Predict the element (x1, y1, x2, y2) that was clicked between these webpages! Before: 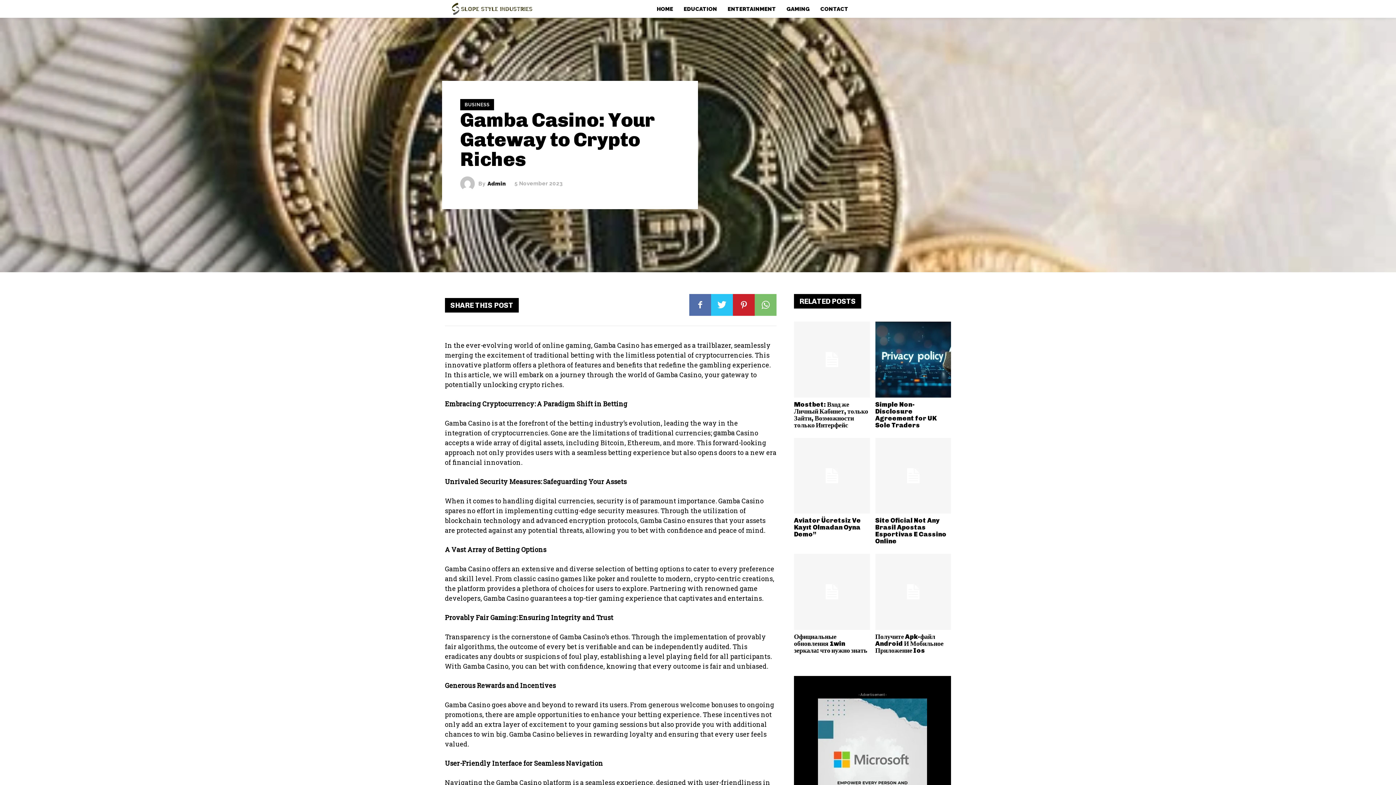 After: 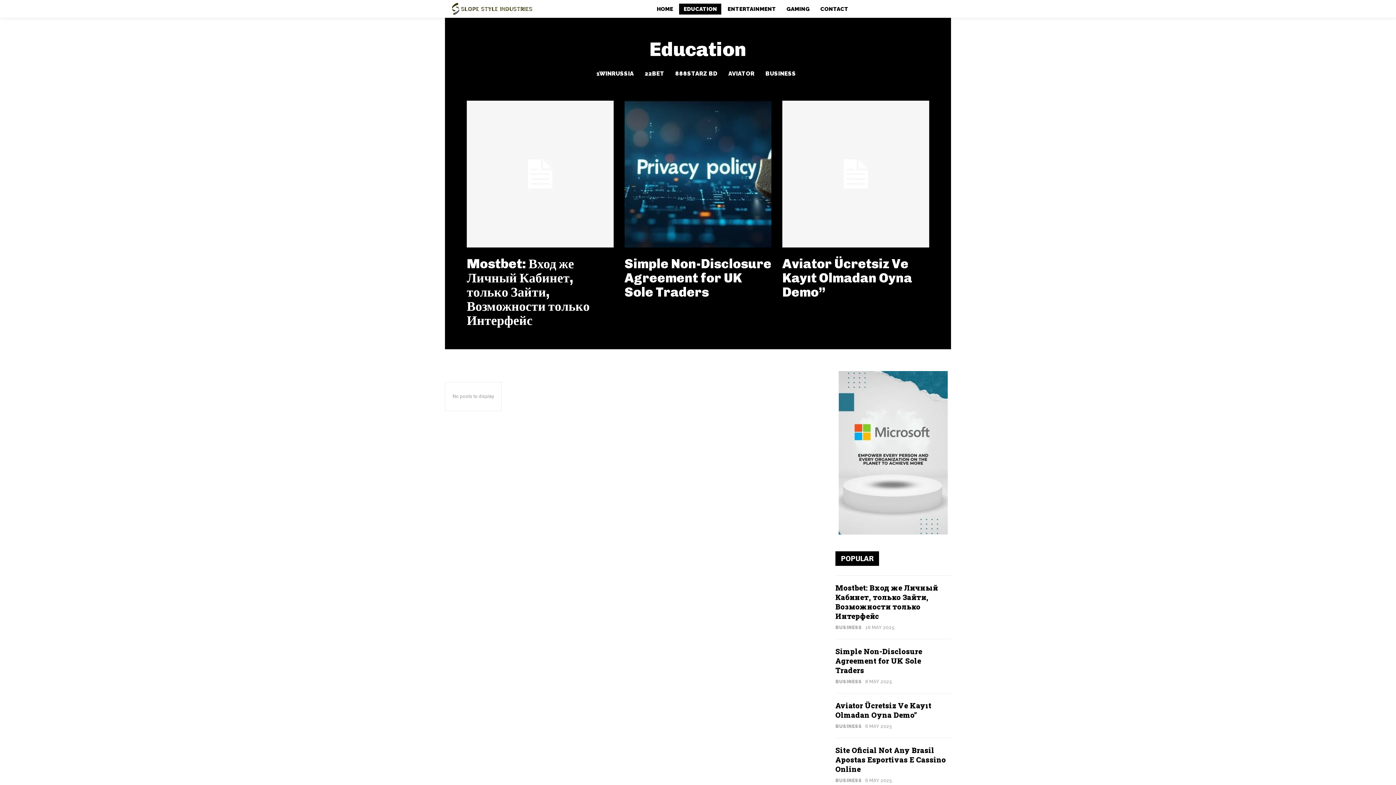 Action: bbox: (679, 3, 721, 14) label: EDUCATION